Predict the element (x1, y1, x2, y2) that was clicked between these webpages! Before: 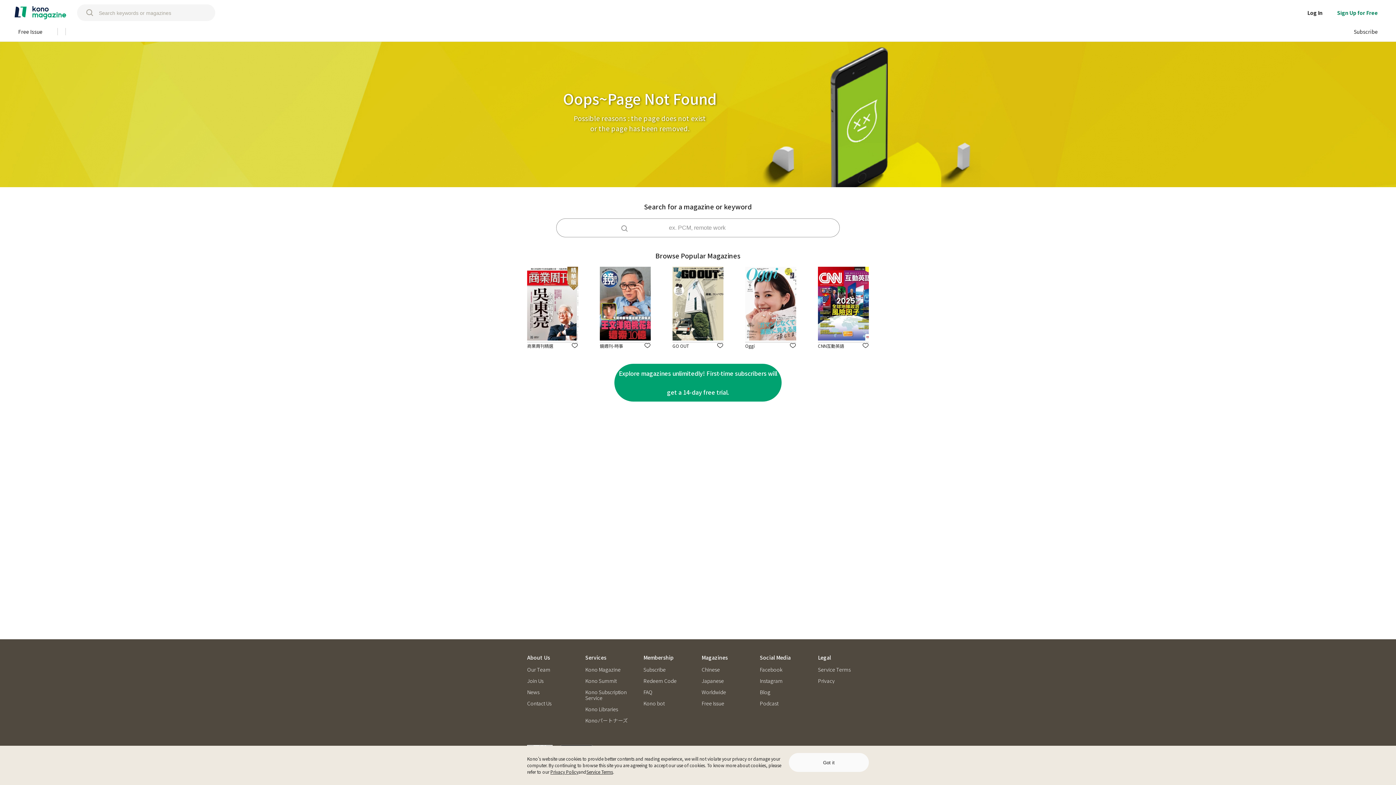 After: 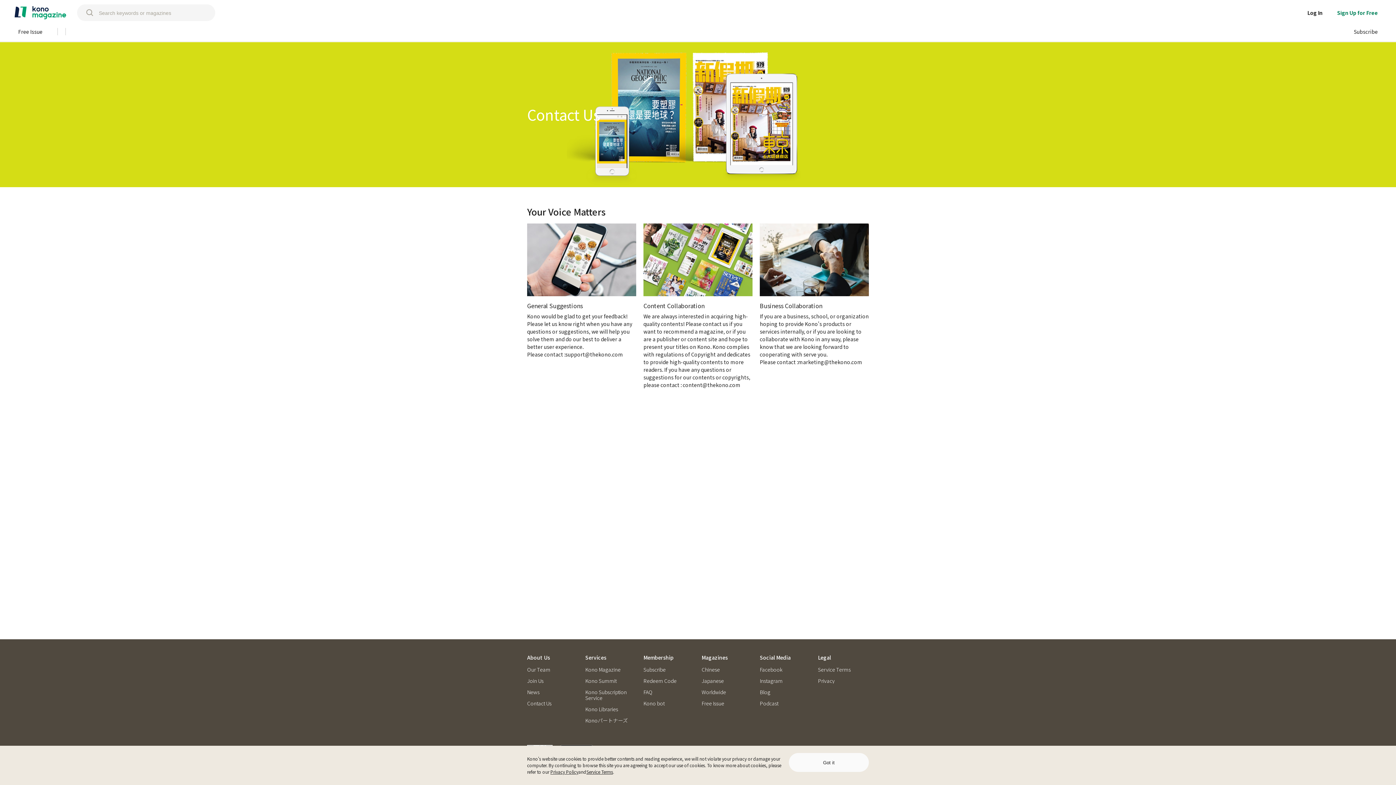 Action: label: Contact Us bbox: (527, 700, 551, 706)